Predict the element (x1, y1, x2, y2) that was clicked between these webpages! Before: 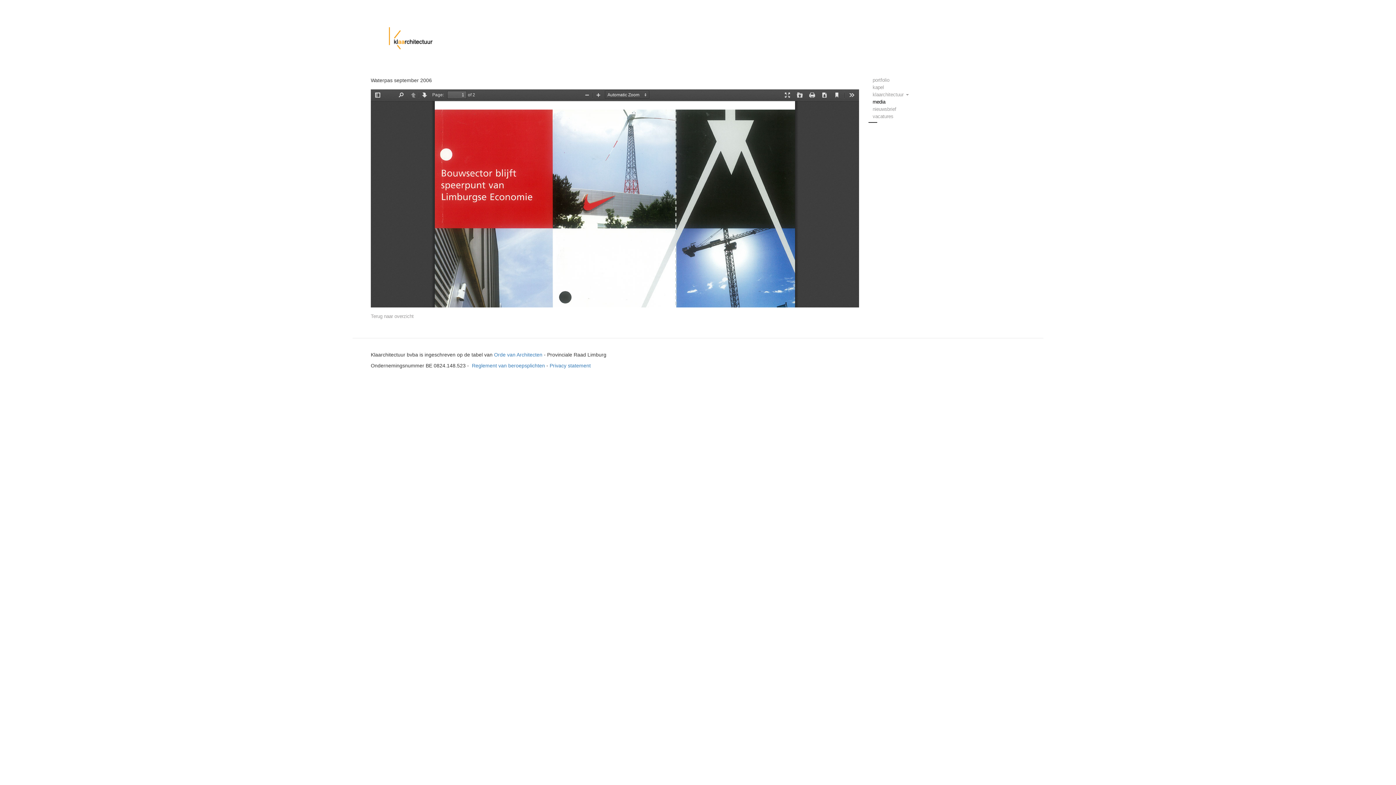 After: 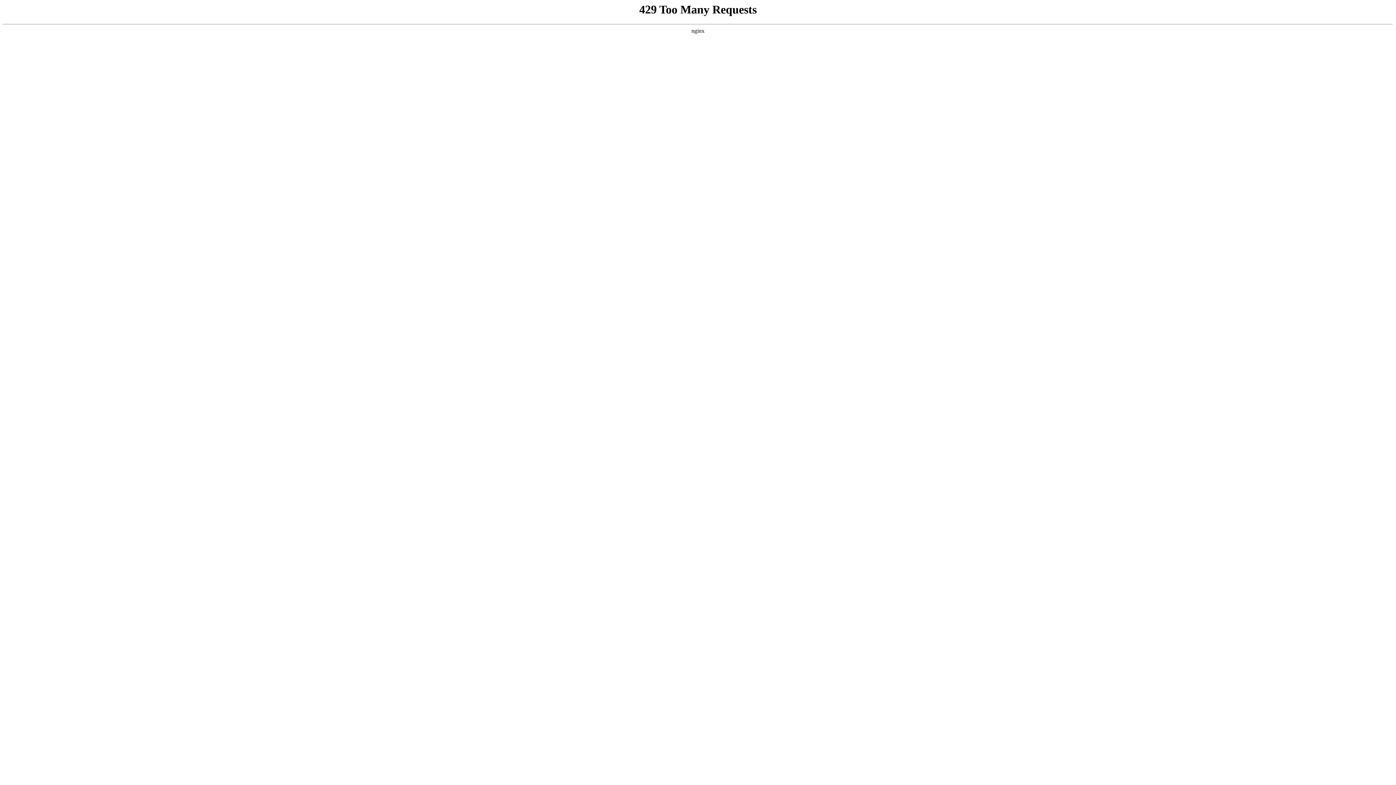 Action: label: Reglement van beroepsplichten bbox: (472, 362, 545, 368)